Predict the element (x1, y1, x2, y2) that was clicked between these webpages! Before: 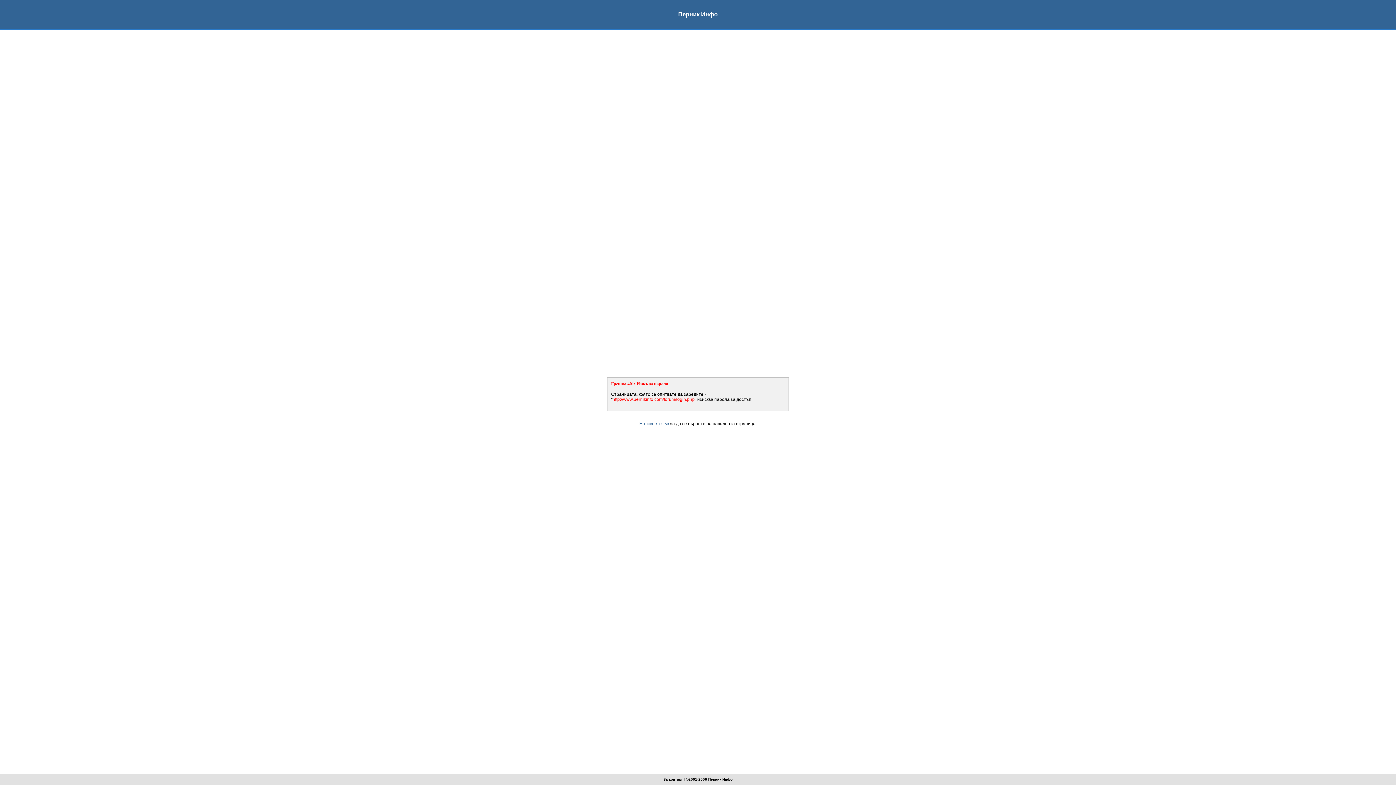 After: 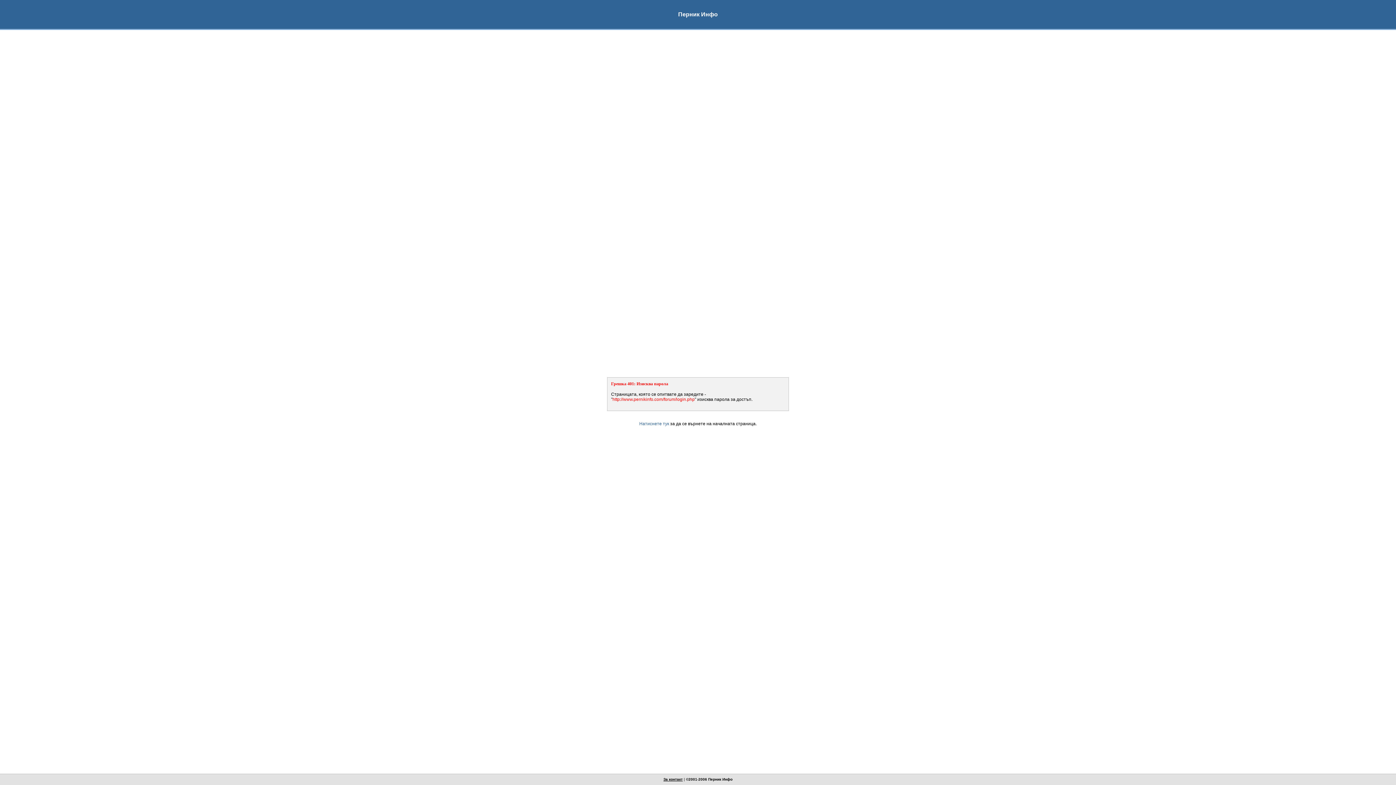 Action: label: За контакт bbox: (663, 777, 682, 781)